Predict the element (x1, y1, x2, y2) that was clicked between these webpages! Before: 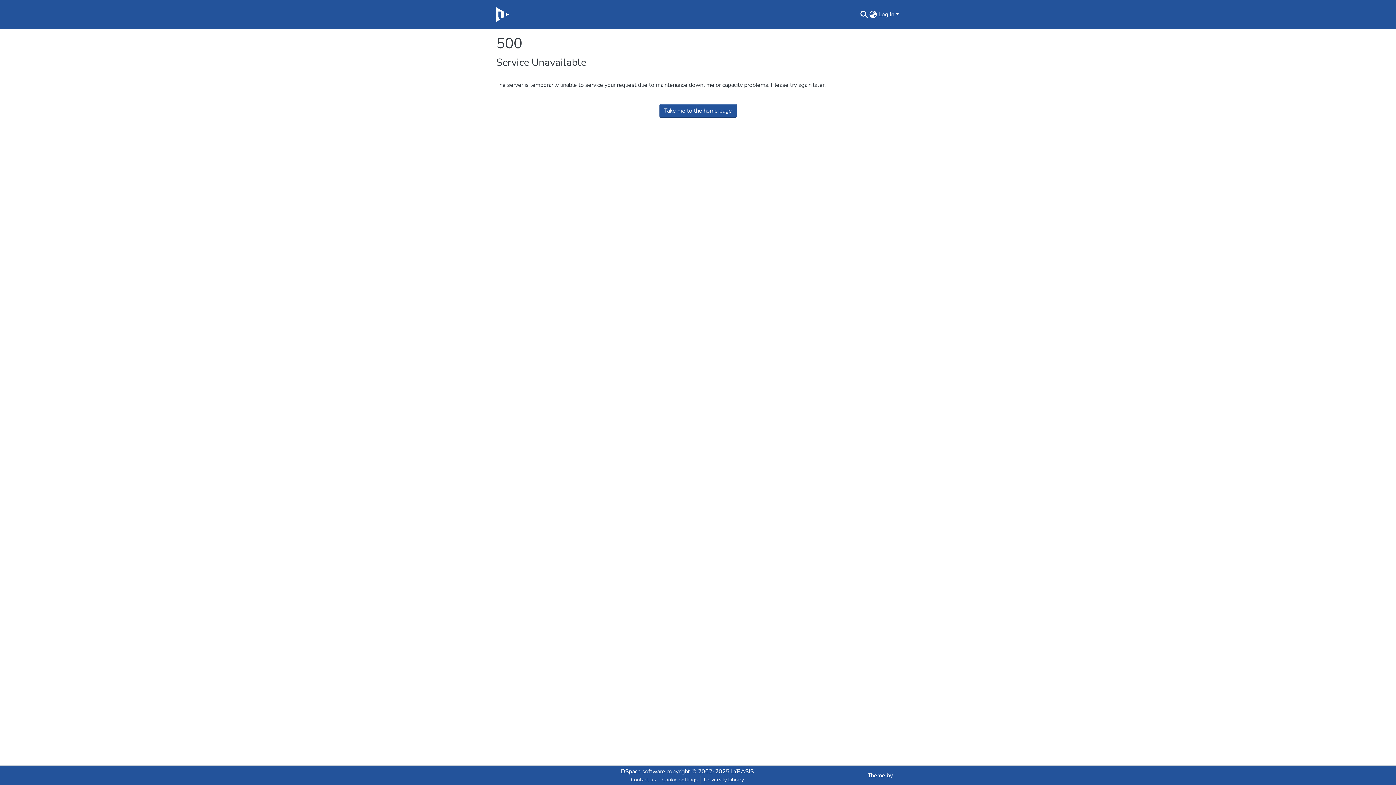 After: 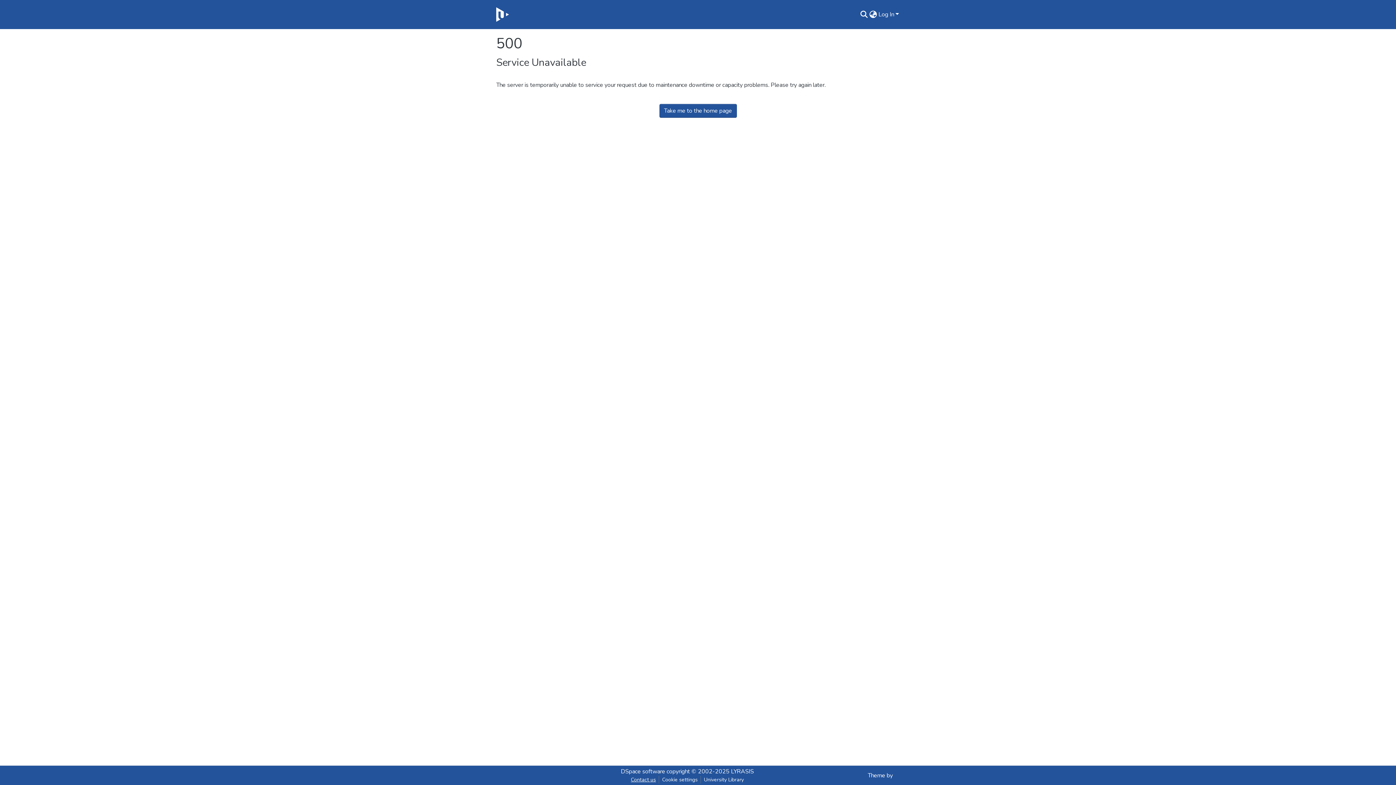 Action: bbox: (628, 776, 659, 784) label: Contact us